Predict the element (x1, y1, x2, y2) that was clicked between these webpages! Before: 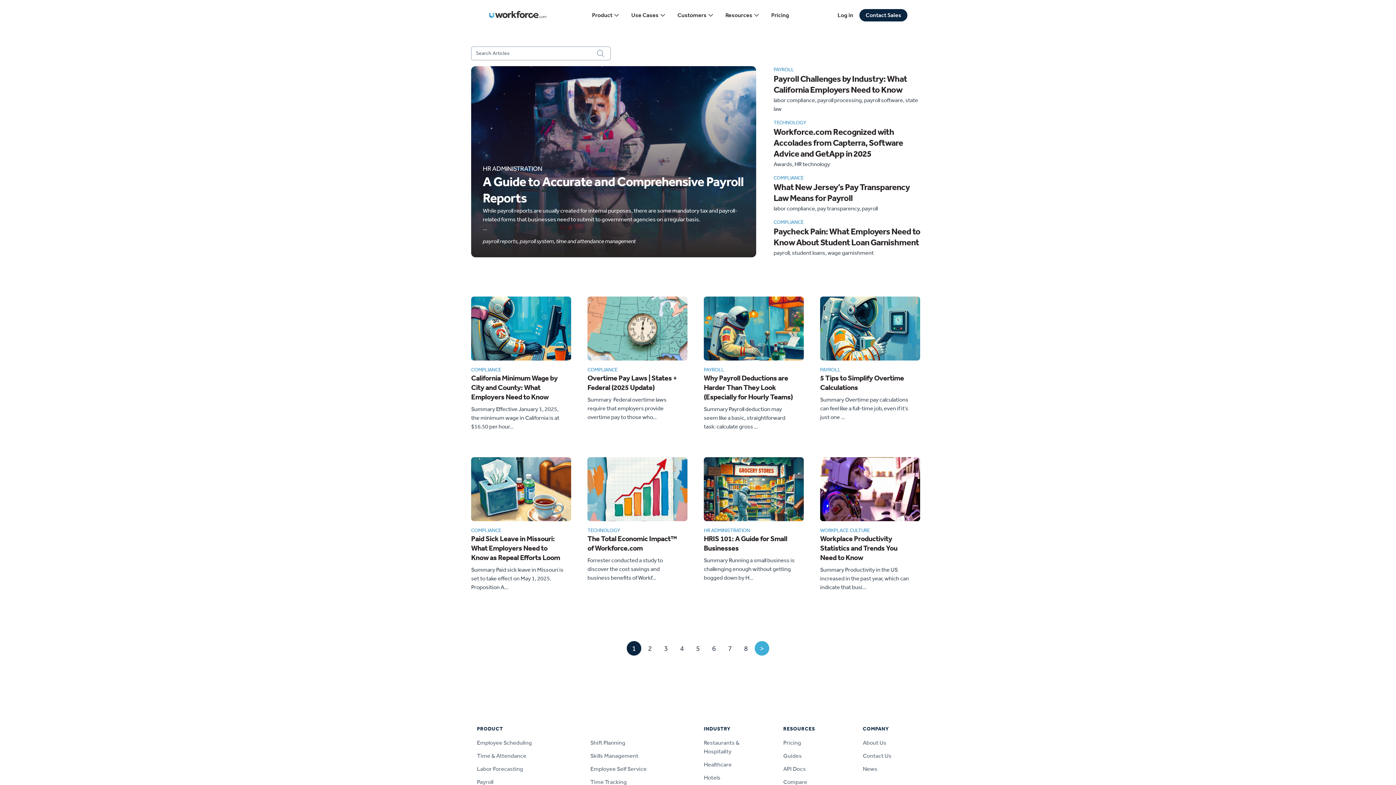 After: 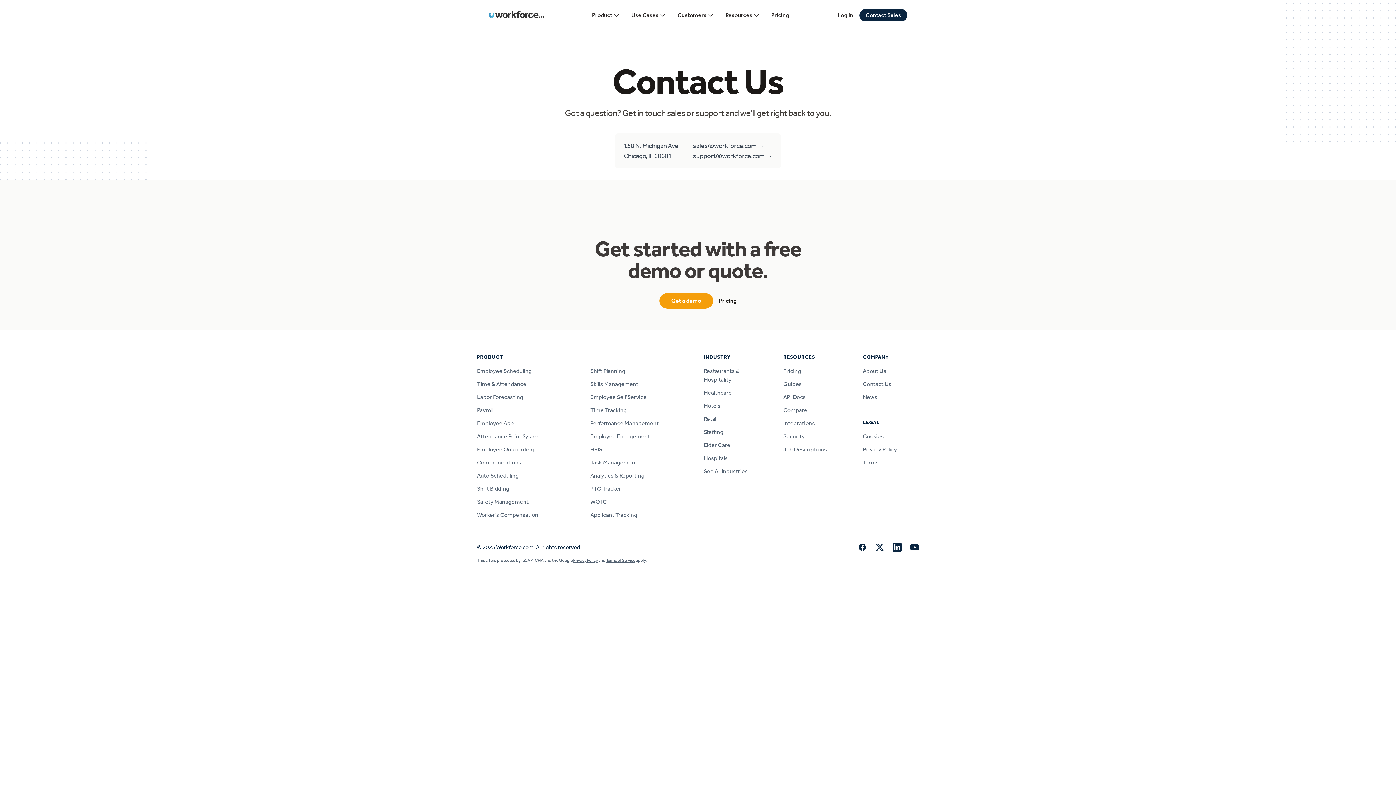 Action: label: Contact Us bbox: (863, 752, 891, 759)